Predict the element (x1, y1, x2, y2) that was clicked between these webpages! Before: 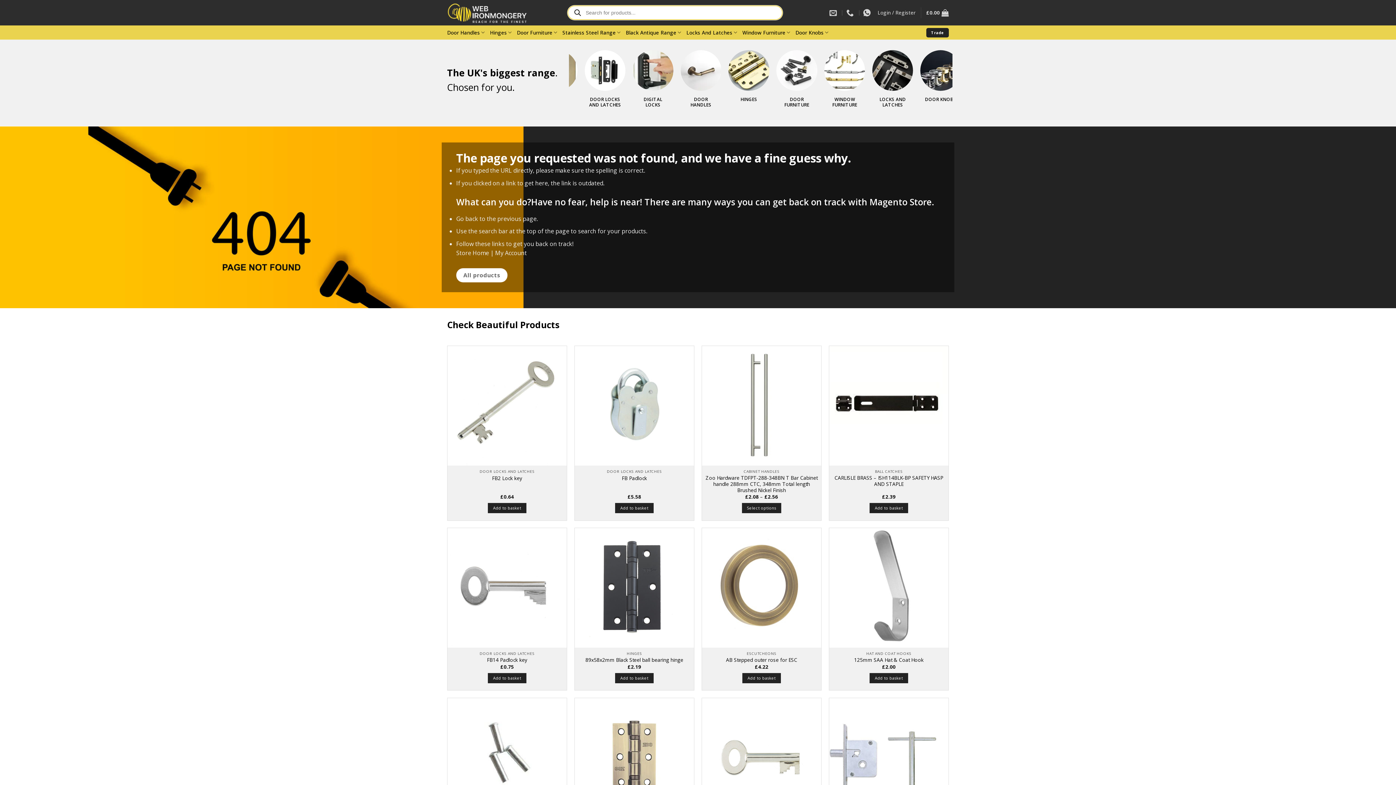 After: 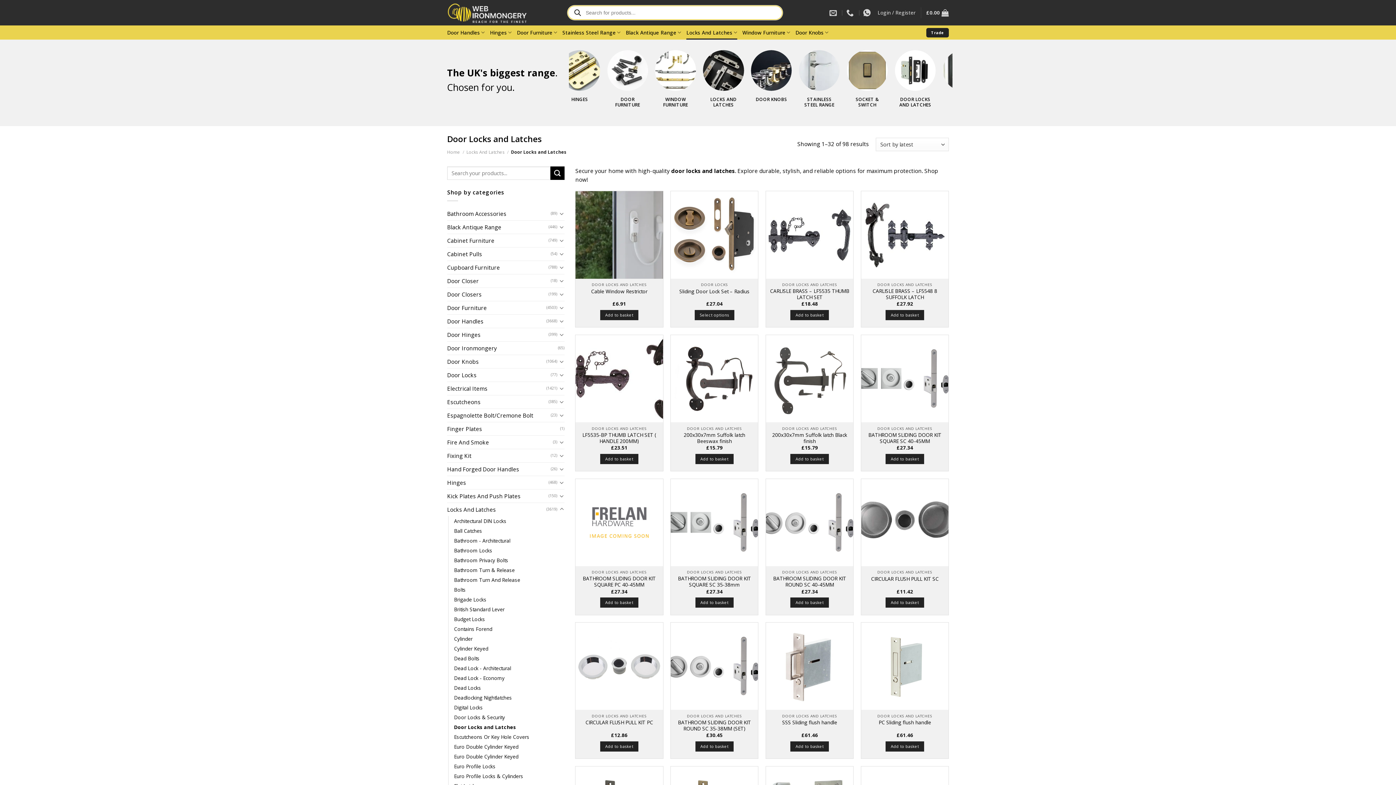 Action: bbox: (576, 50, 617, 115) label: Visit product category Door Locks and Latches